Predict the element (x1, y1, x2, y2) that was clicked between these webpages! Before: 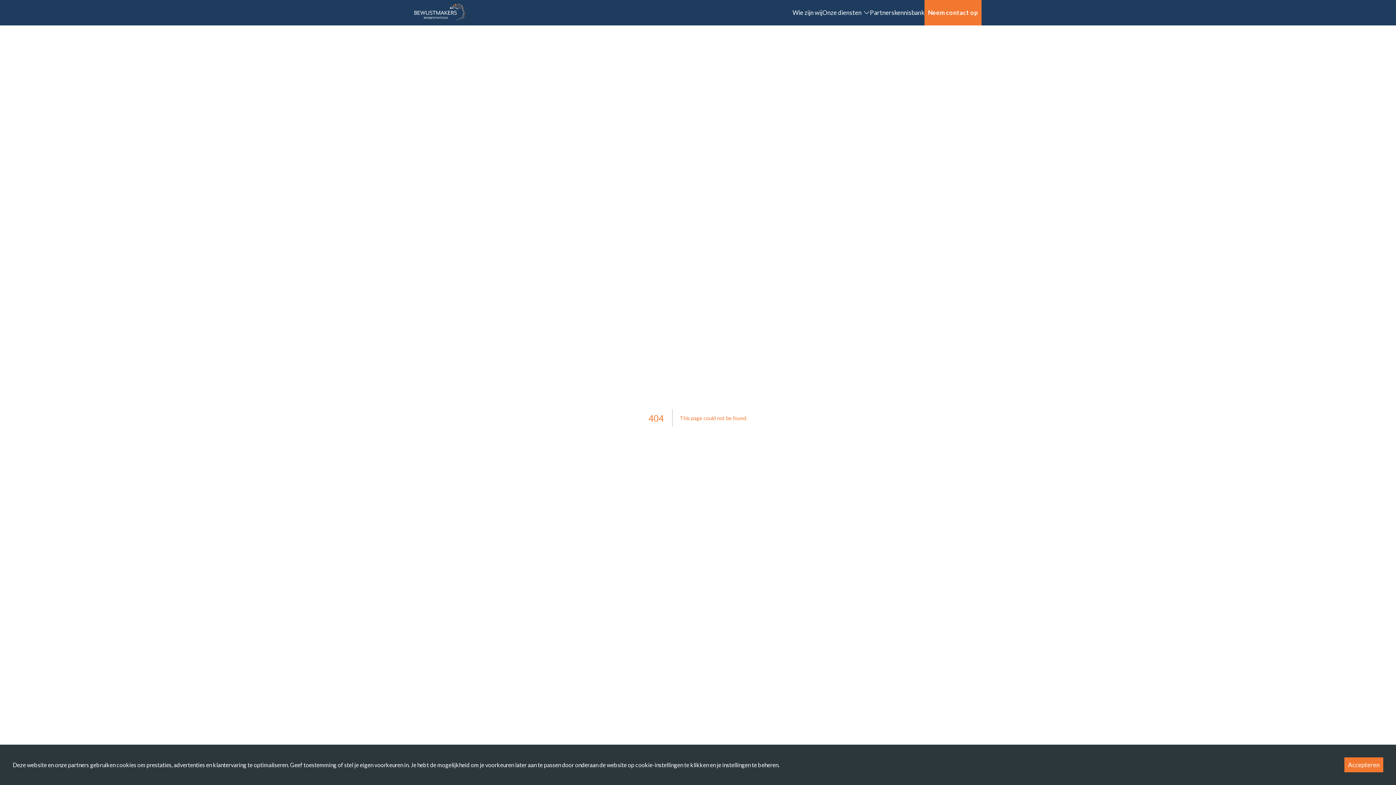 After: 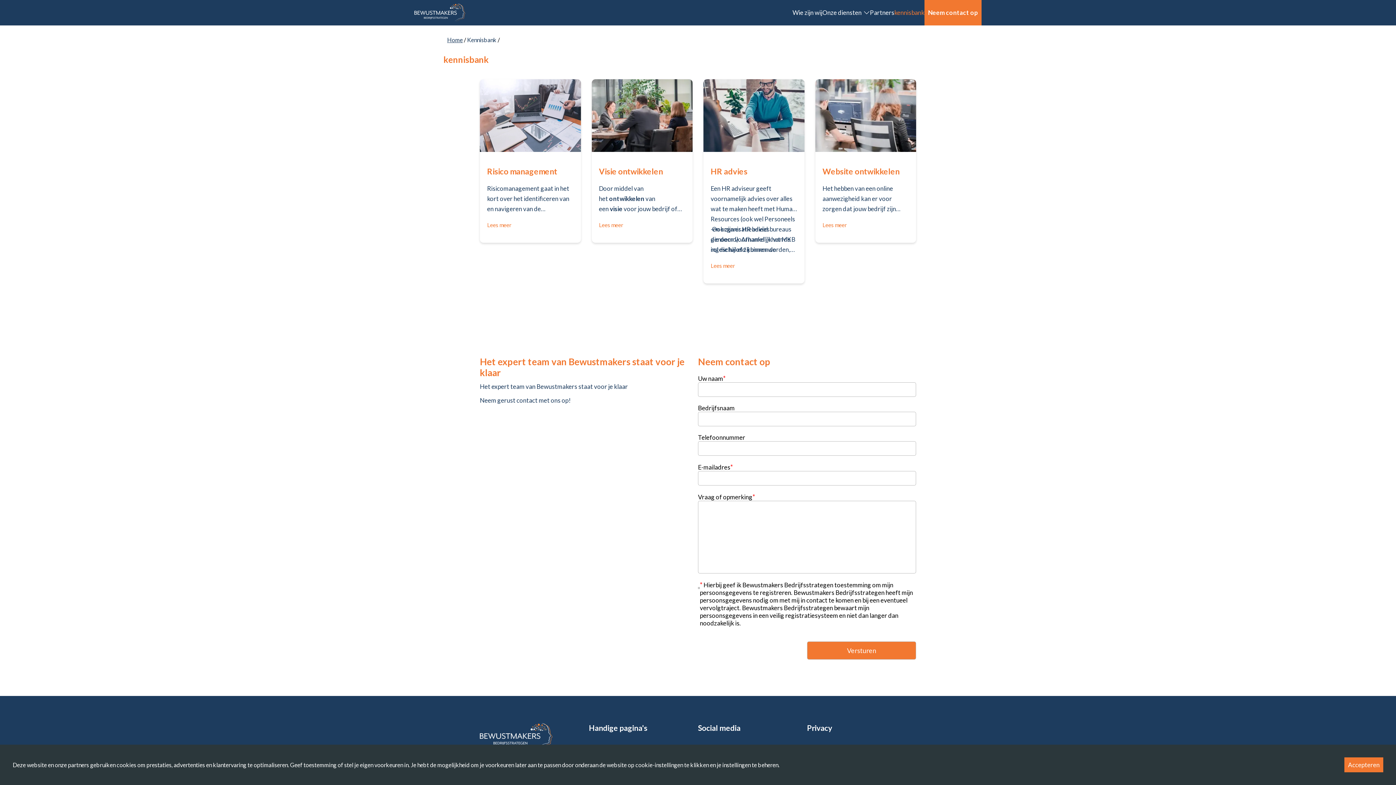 Action: label: kennisbank bbox: (894, 8, 924, 16)